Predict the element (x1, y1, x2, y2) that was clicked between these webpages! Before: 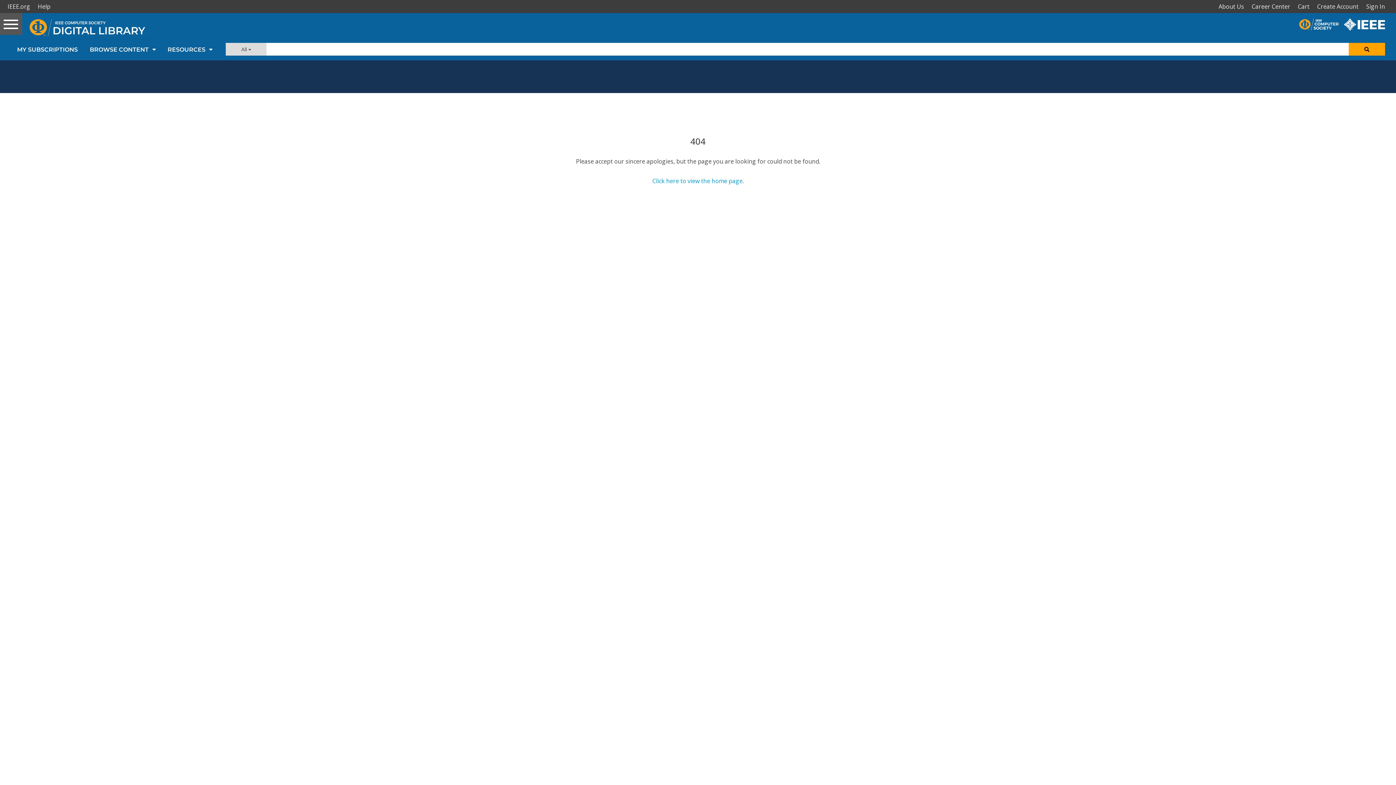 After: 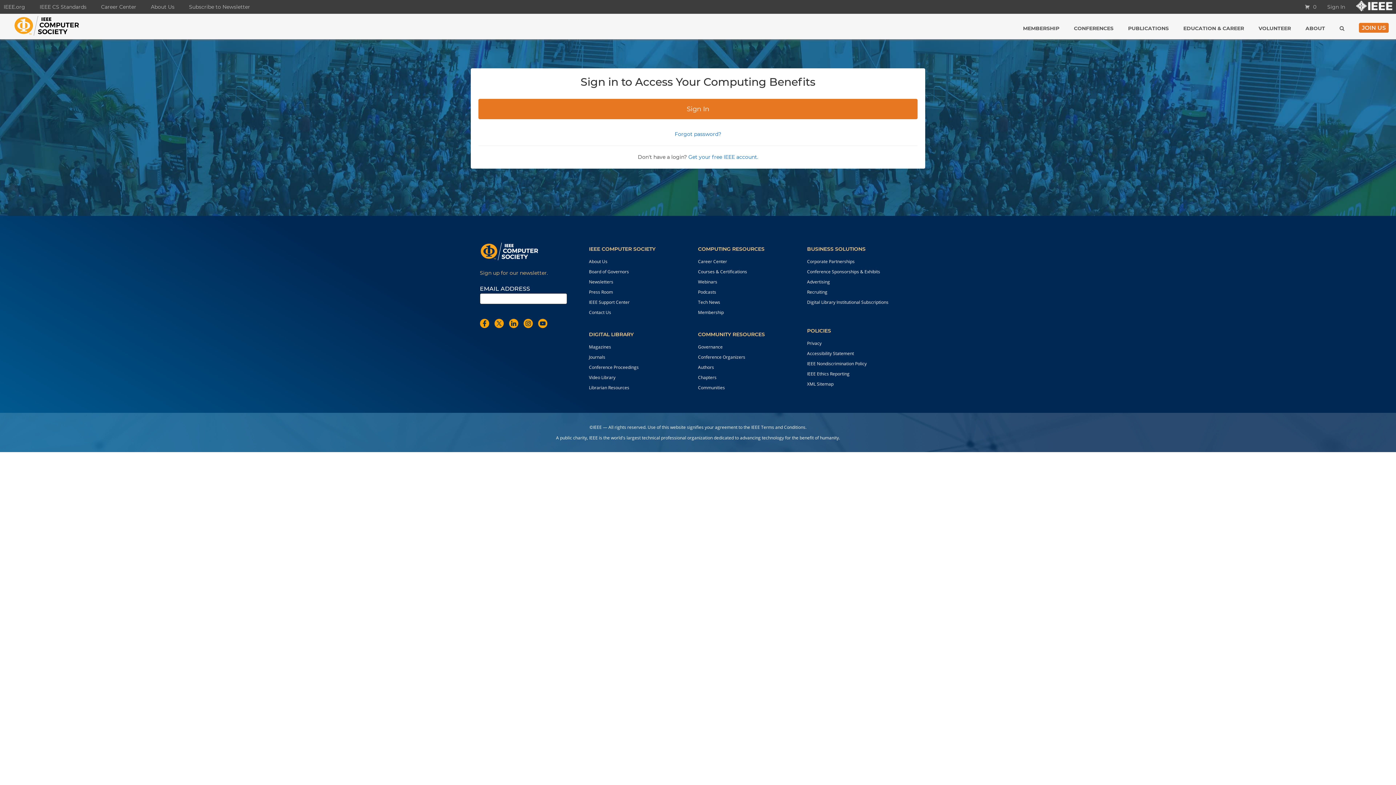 Action: label: Cart bbox: (1296, 0, 1315, 13)